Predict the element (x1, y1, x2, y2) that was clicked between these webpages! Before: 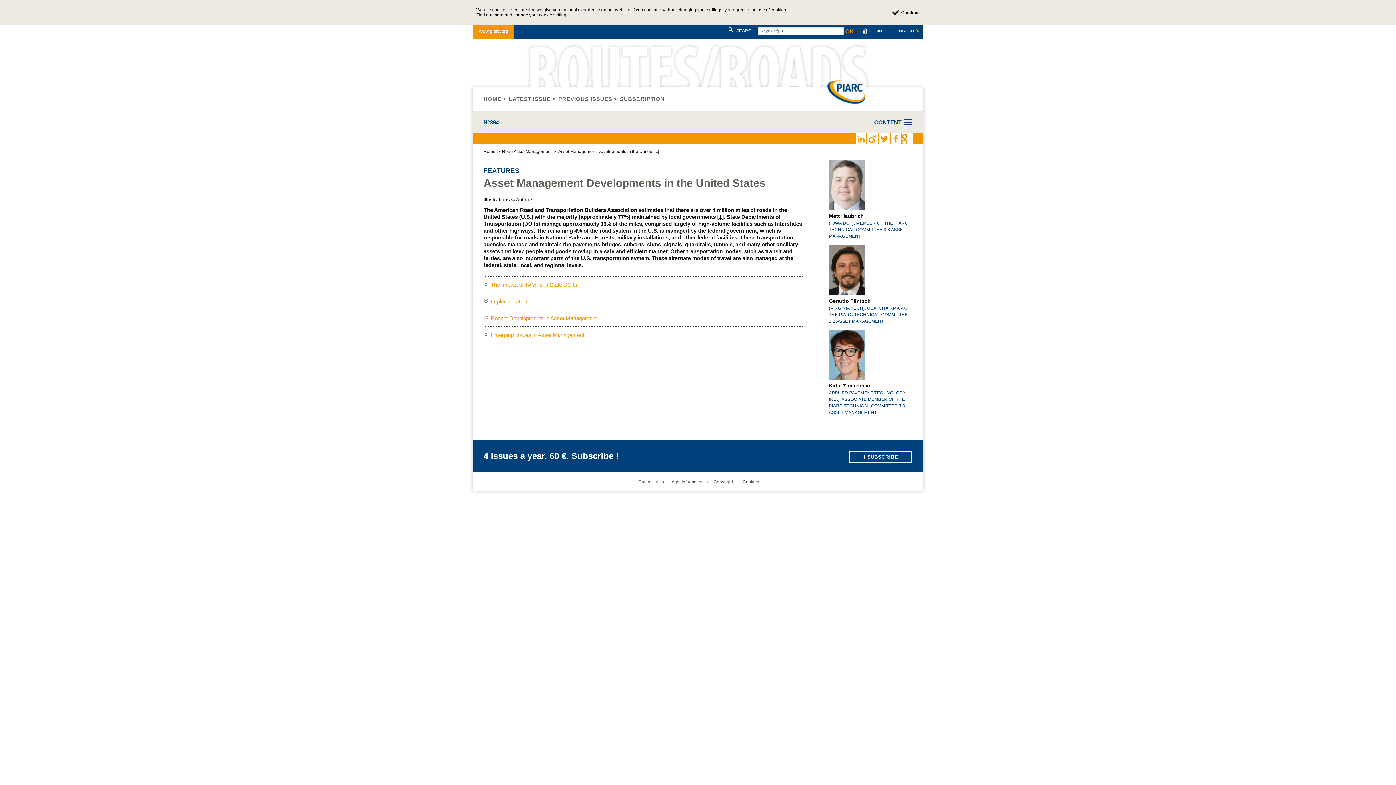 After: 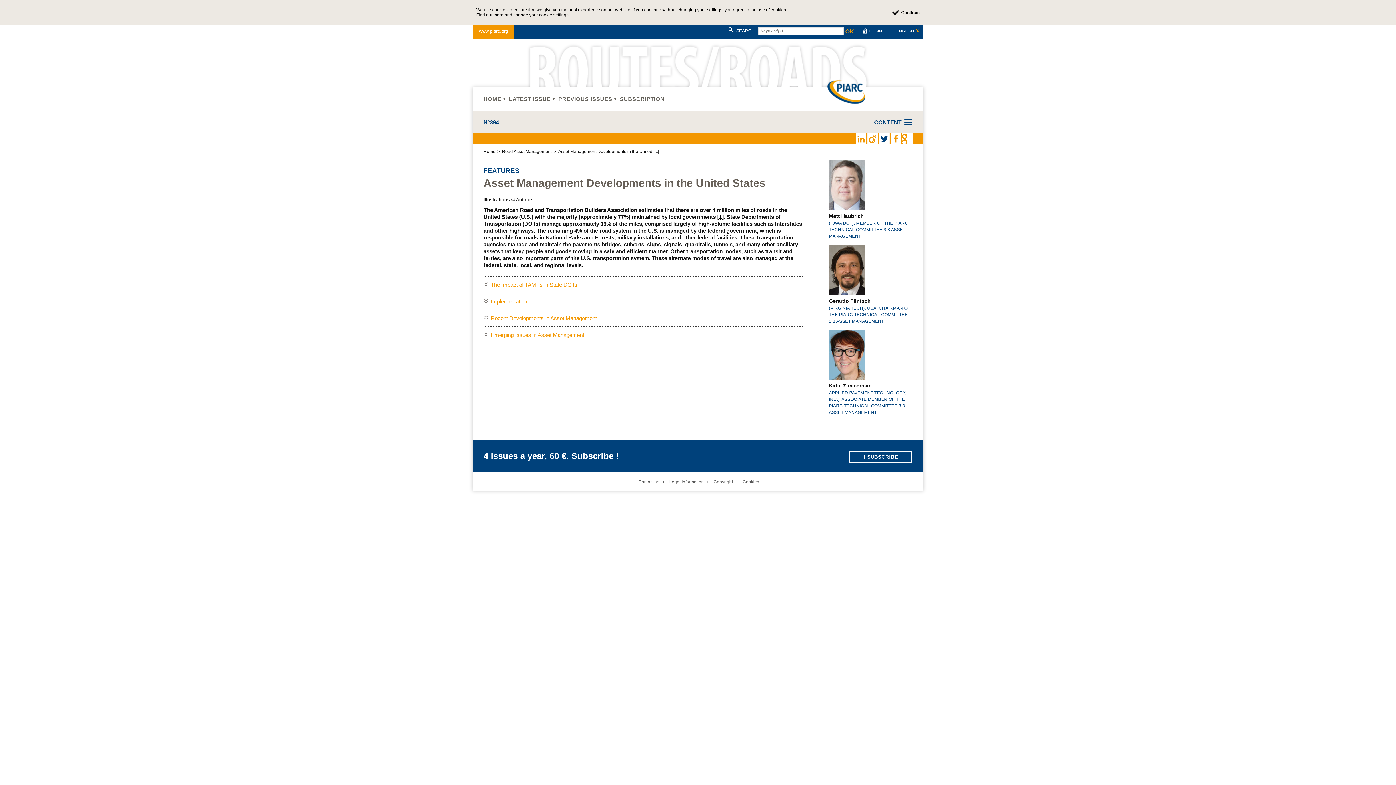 Action: bbox: (879, 133, 889, 143)